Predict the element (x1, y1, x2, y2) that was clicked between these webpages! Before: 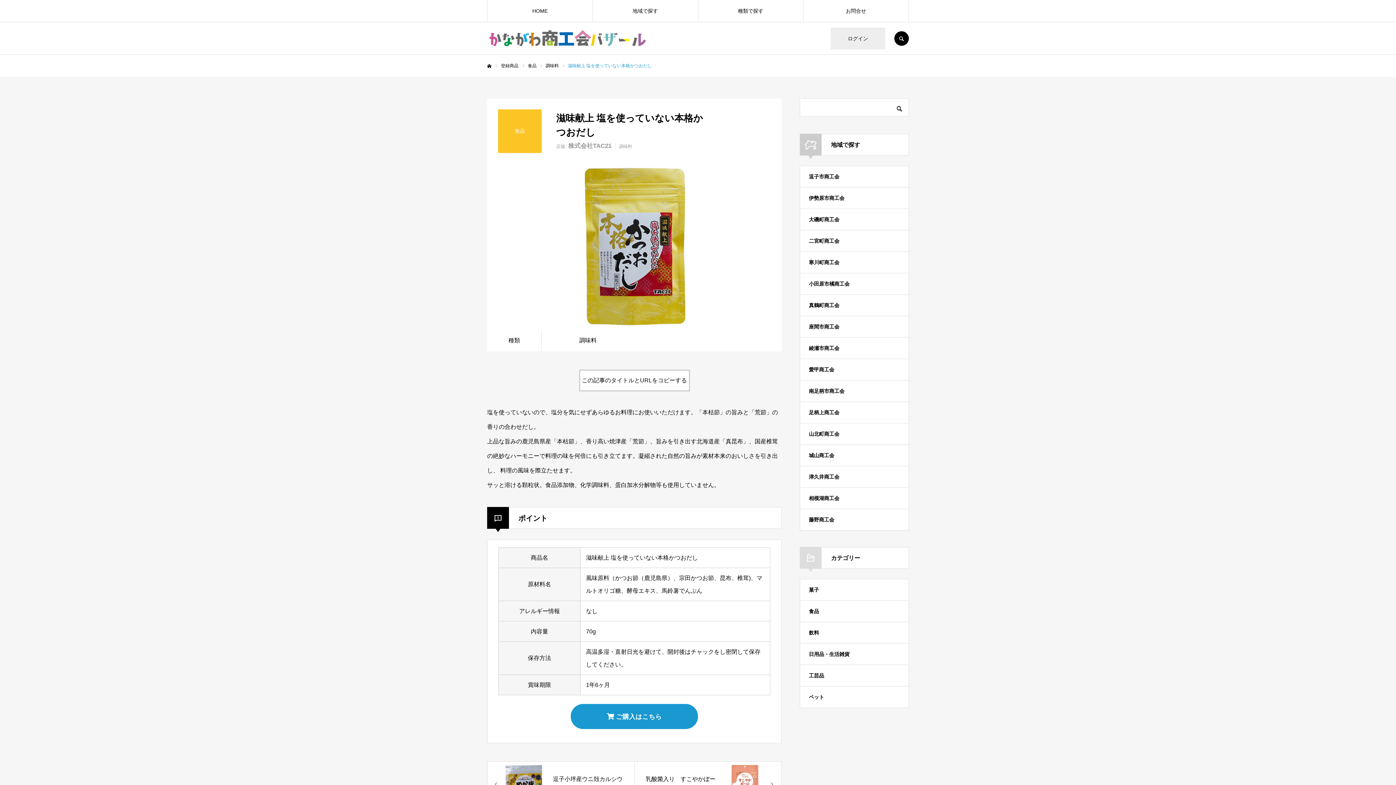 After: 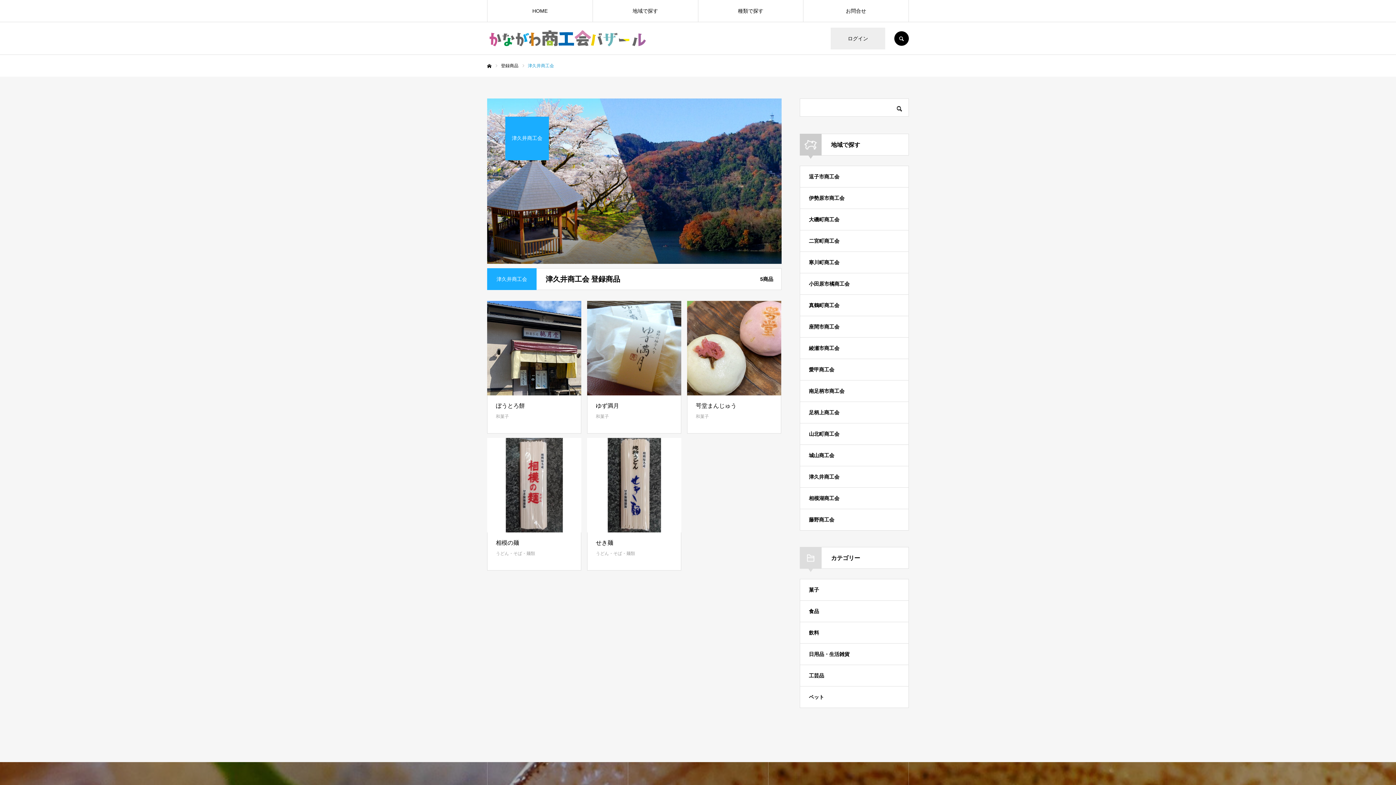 Action: bbox: (800, 466, 909, 488) label: 津久井商工会